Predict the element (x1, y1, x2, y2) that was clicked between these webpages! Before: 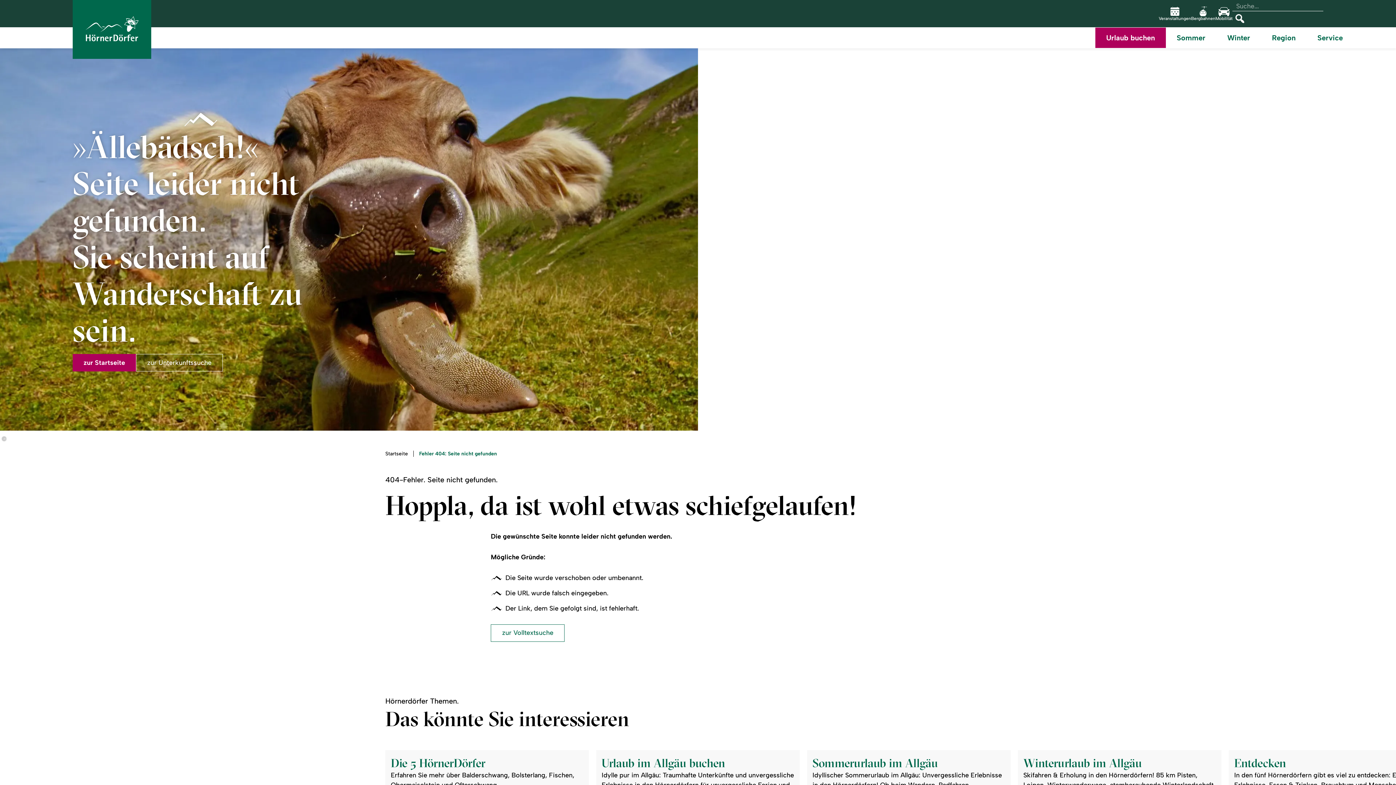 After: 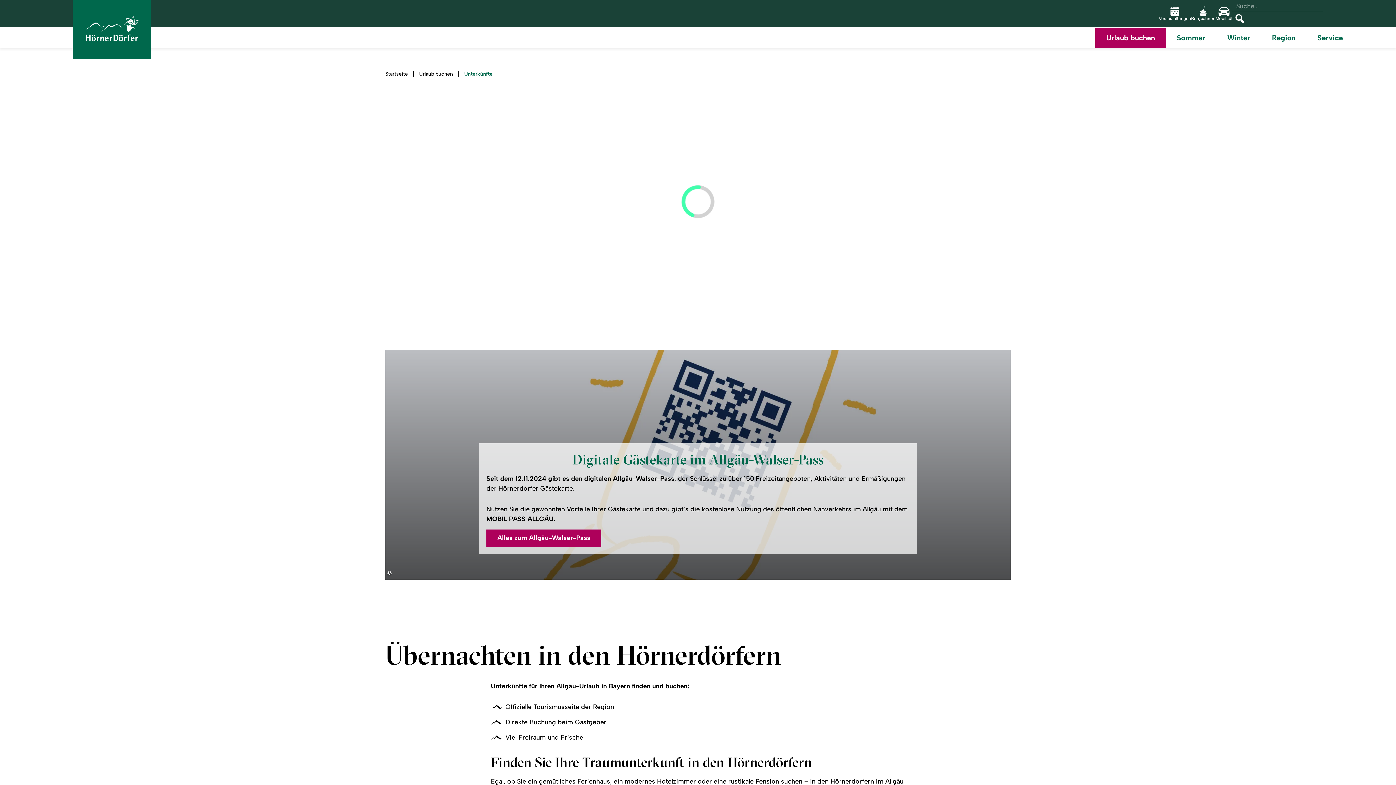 Action: bbox: (135, 354, 222, 371) label: zur Unterkunftssuche